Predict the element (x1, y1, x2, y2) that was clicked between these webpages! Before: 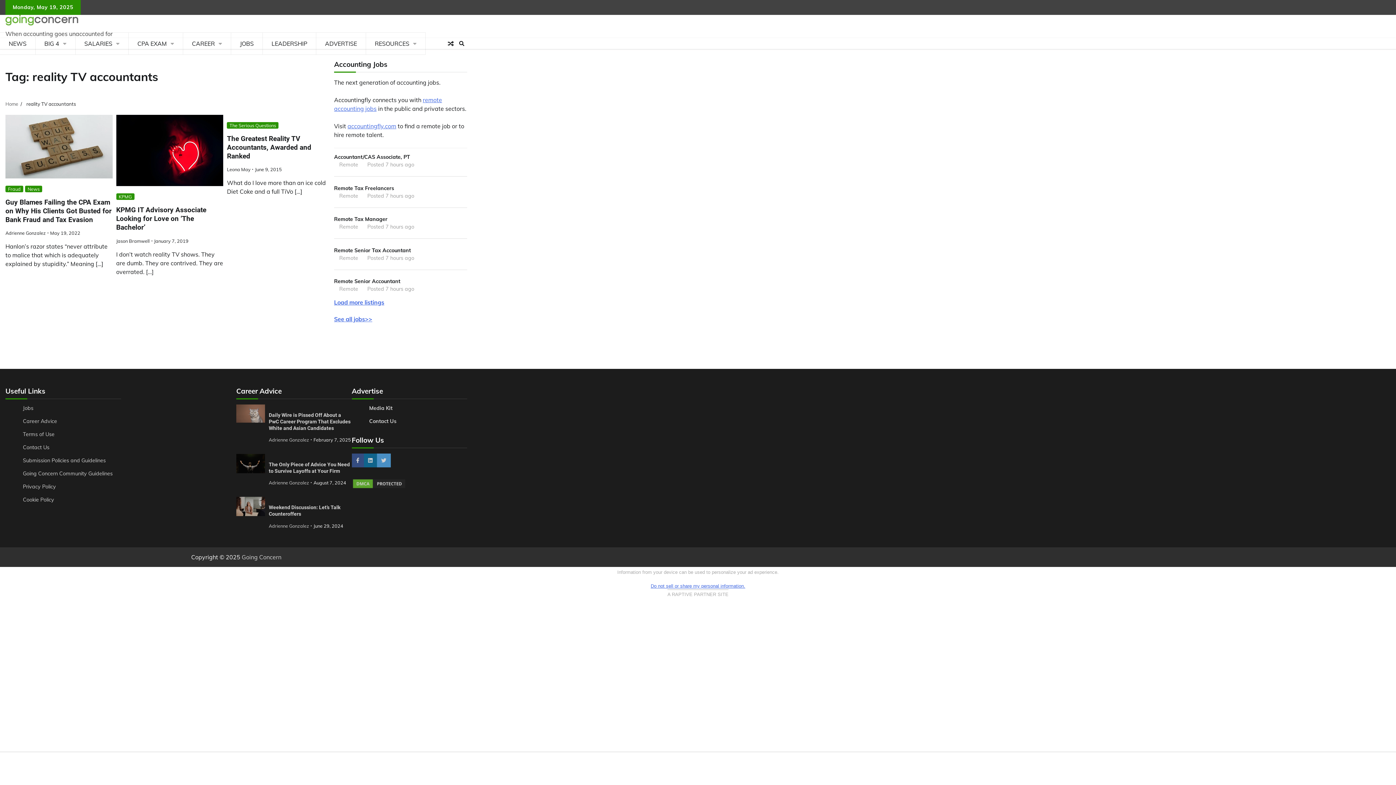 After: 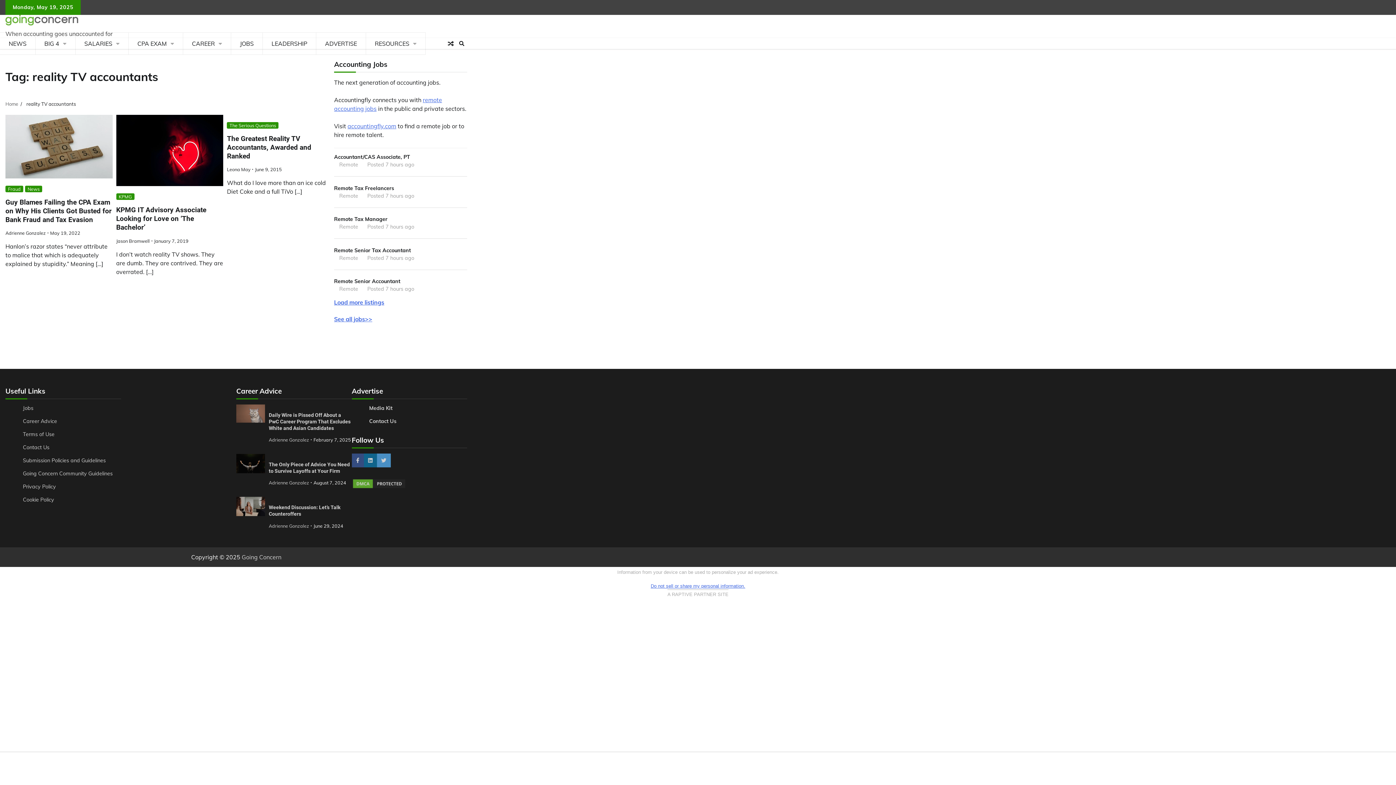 Action: bbox: (390, 453, 399, 467)